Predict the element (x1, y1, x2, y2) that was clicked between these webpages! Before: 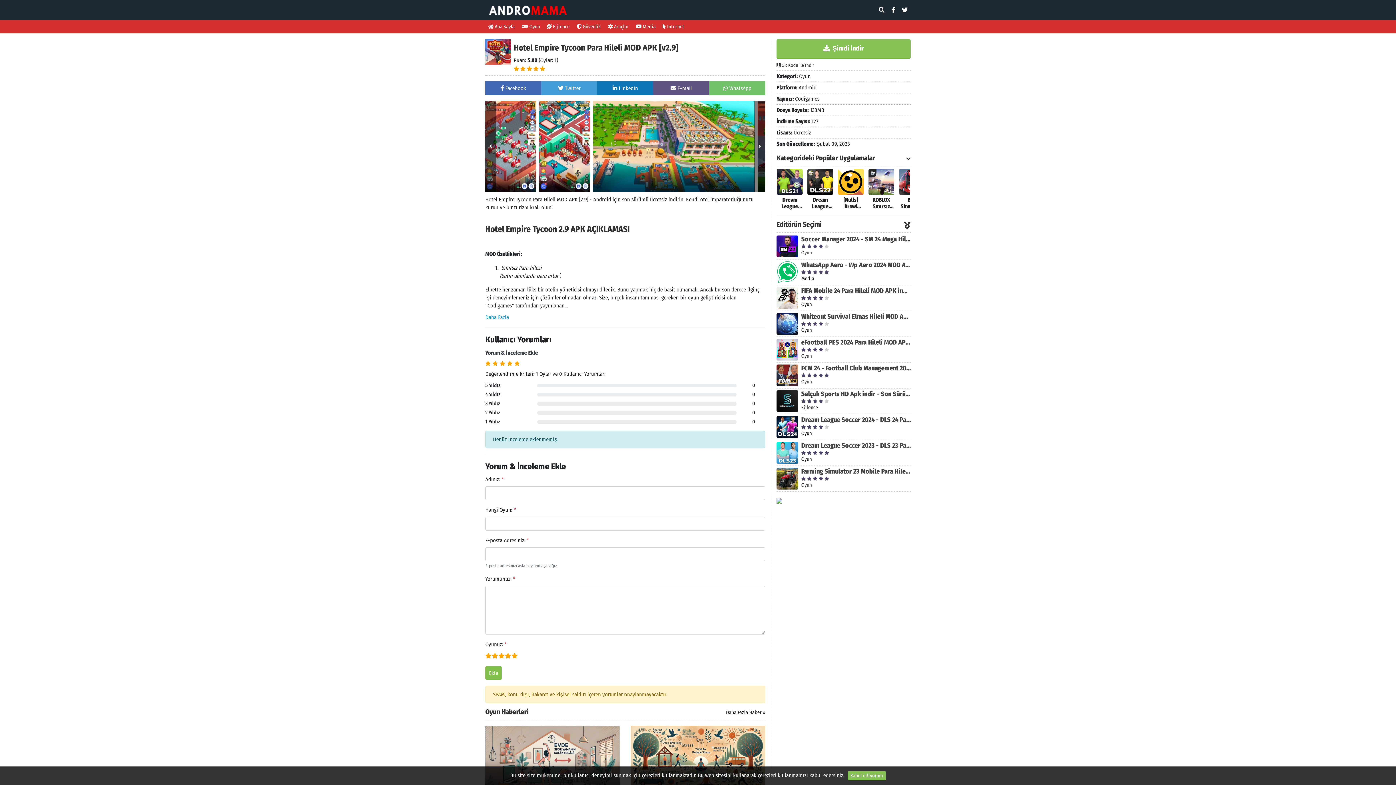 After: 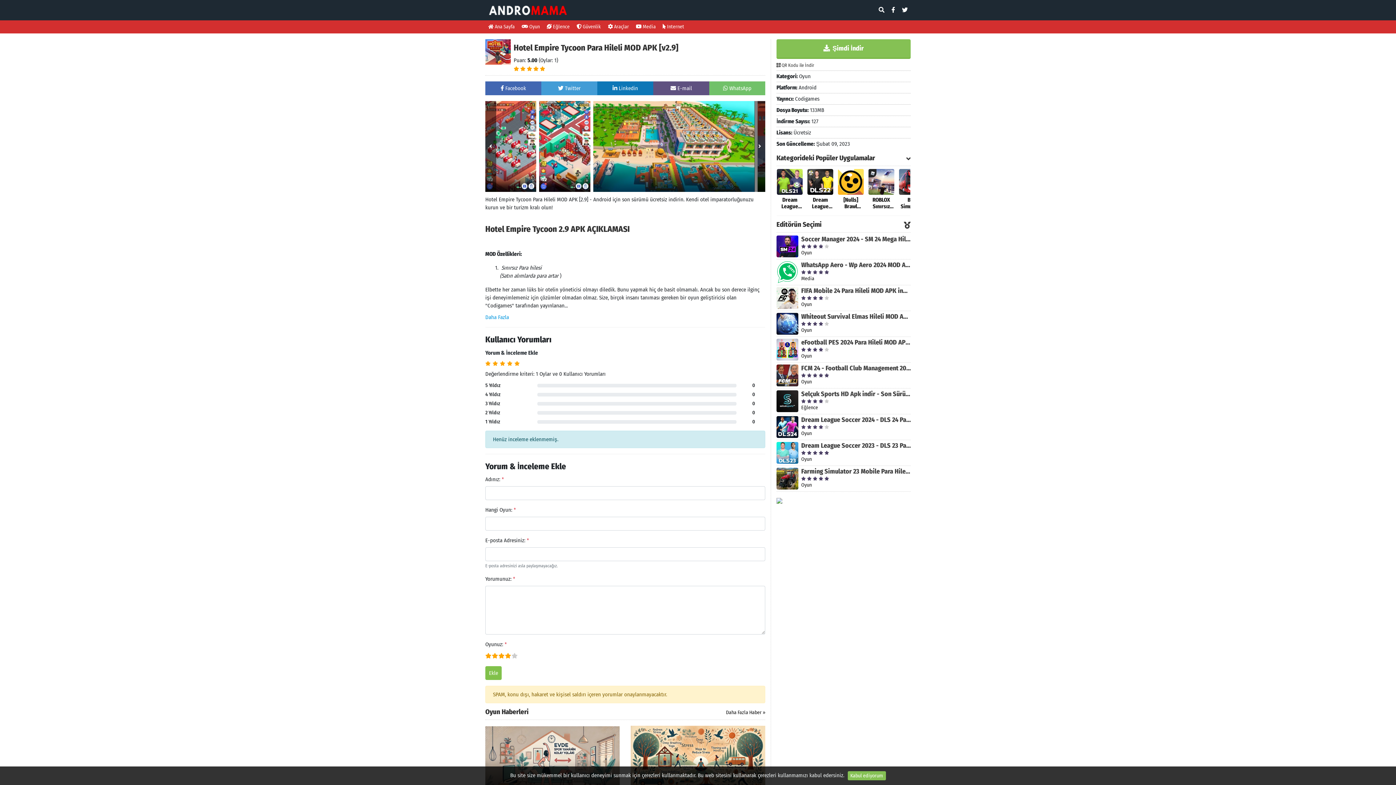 Action: bbox: (505, 651, 511, 660)